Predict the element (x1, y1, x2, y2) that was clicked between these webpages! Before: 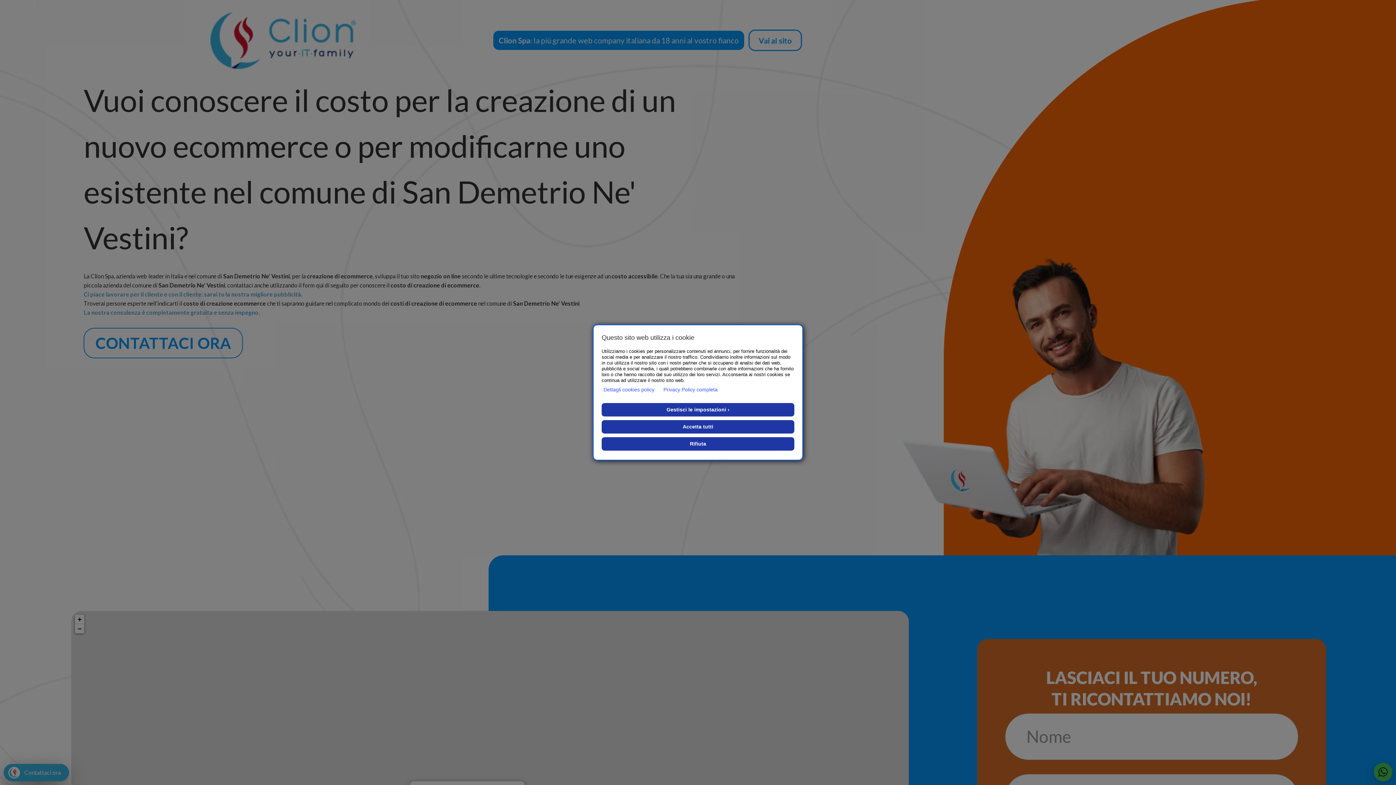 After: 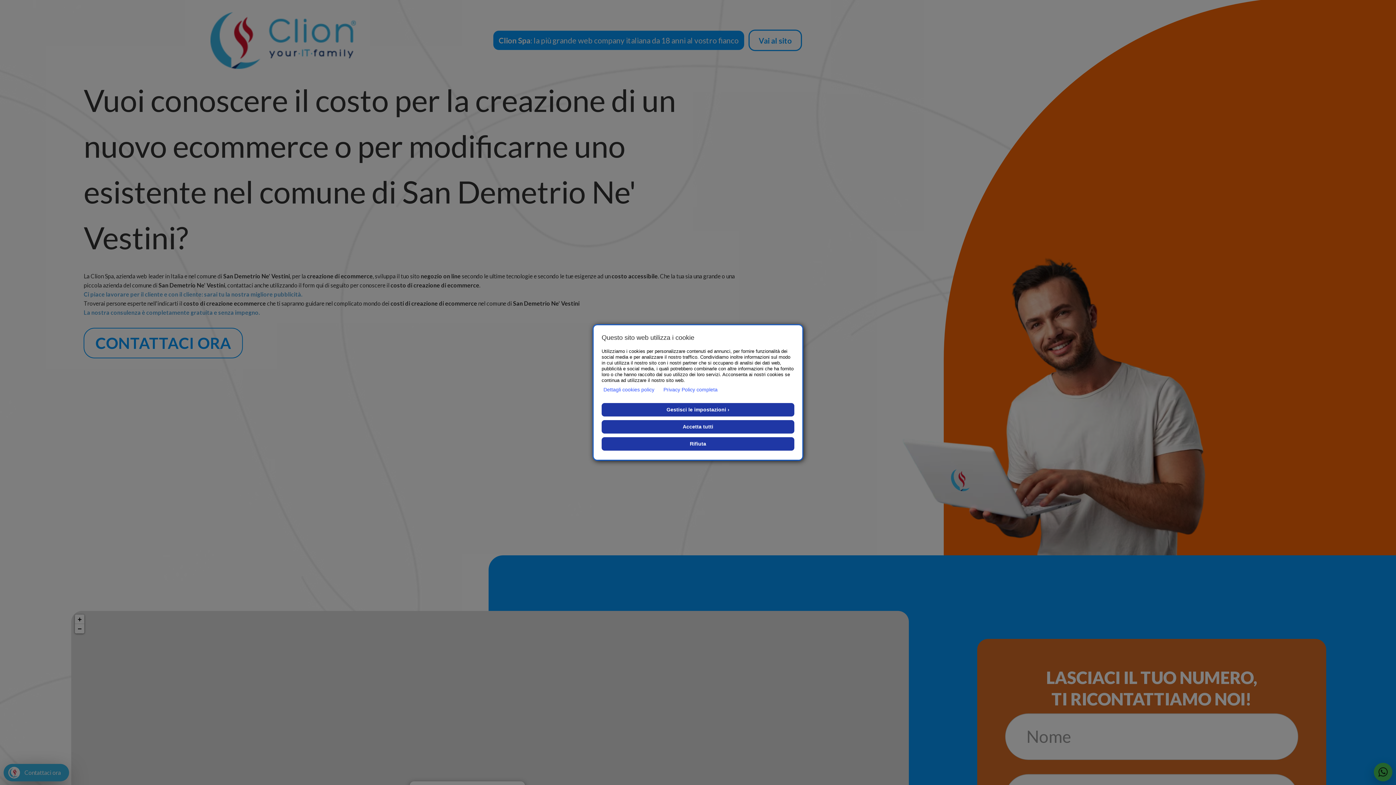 Action: bbox: (663, 385, 717, 394) label: Privacy Policy completa